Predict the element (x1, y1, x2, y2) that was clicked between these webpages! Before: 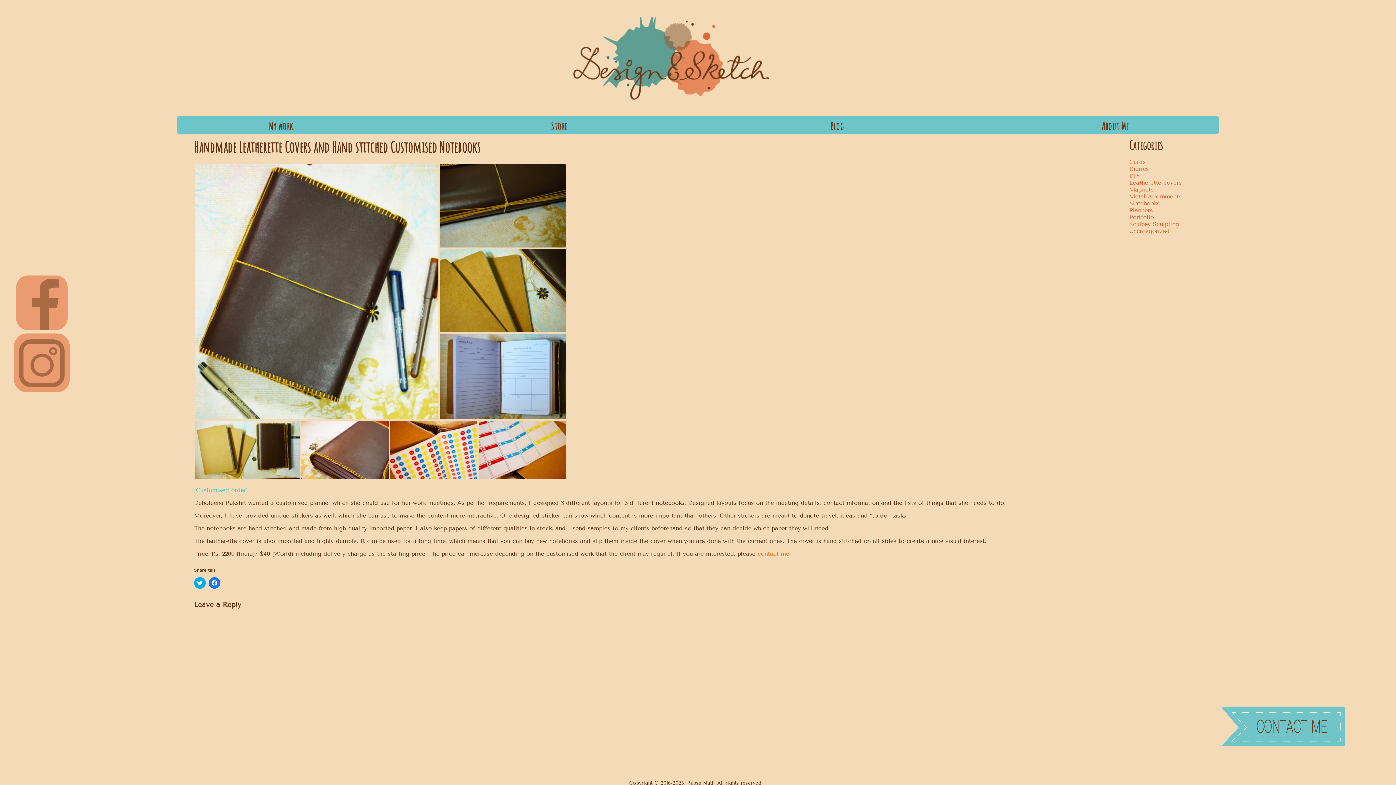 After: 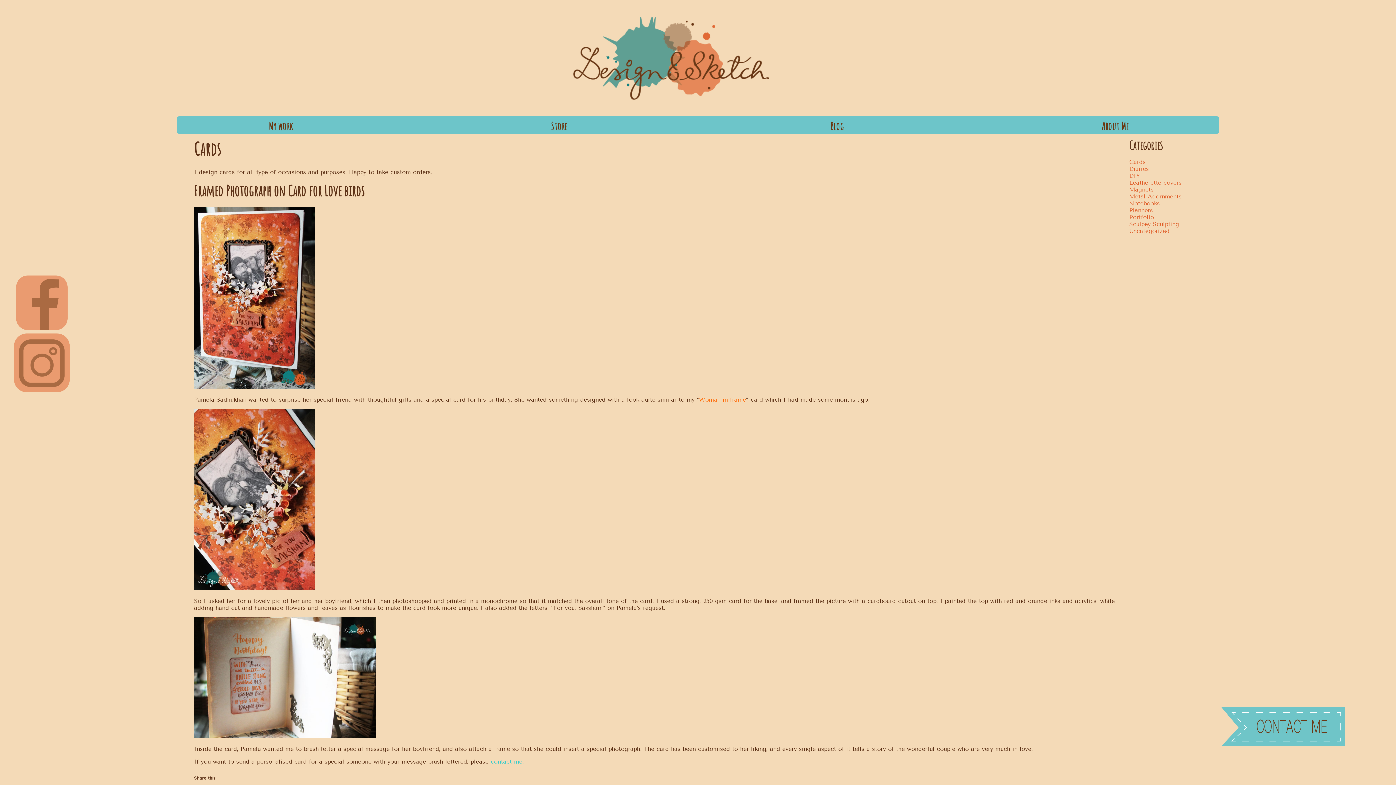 Action: bbox: (1129, 158, 1145, 165) label: Cards